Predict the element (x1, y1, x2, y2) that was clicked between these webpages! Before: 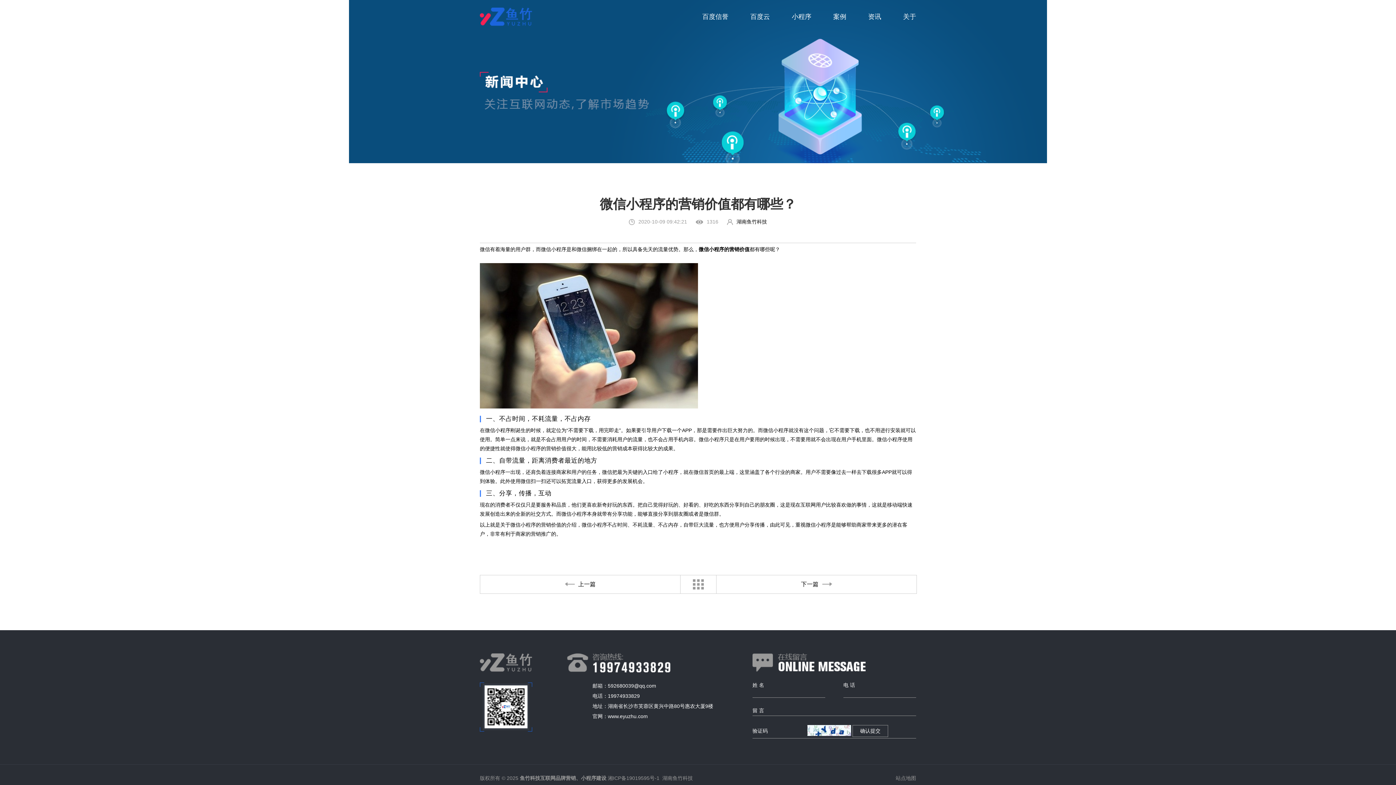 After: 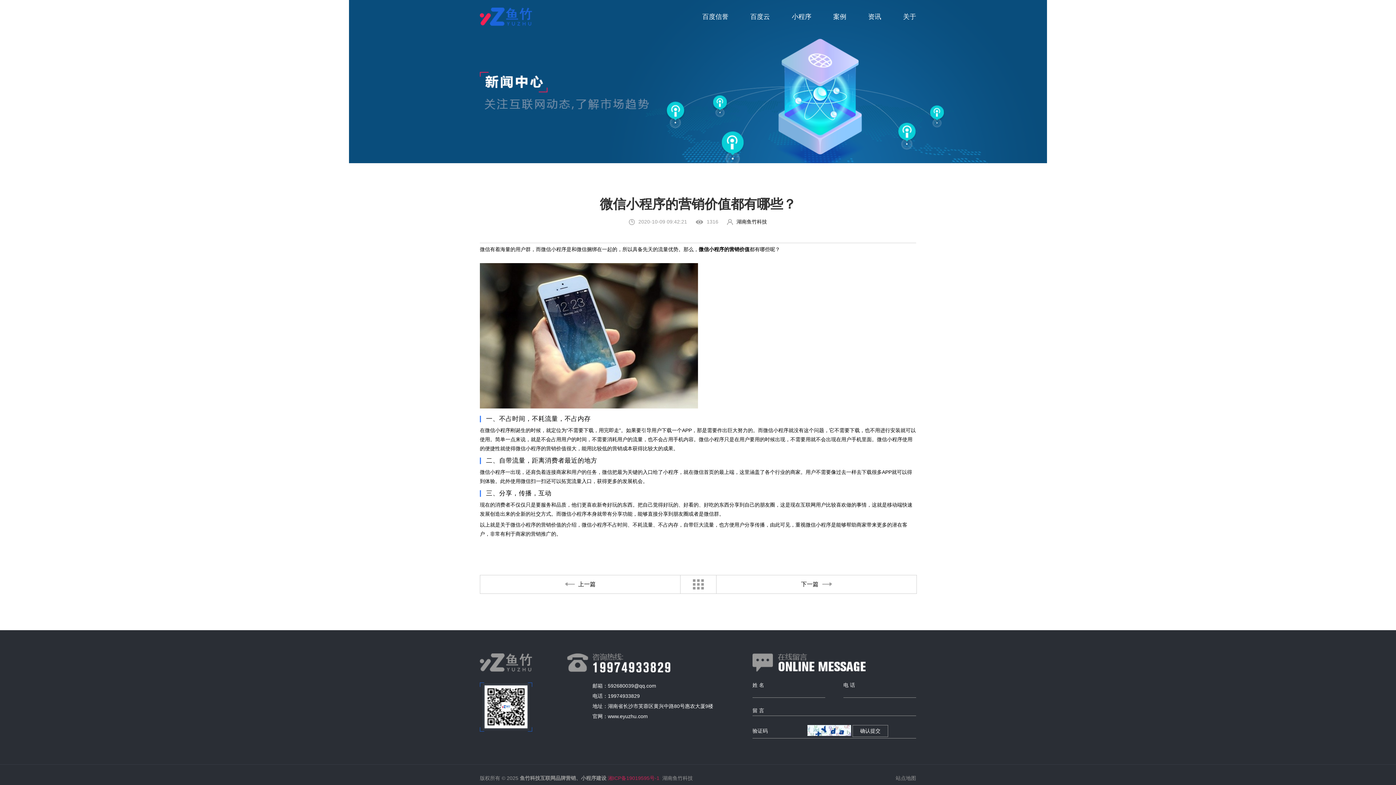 Action: bbox: (608, 775, 659, 781) label: 湘ICP备19019595号-1